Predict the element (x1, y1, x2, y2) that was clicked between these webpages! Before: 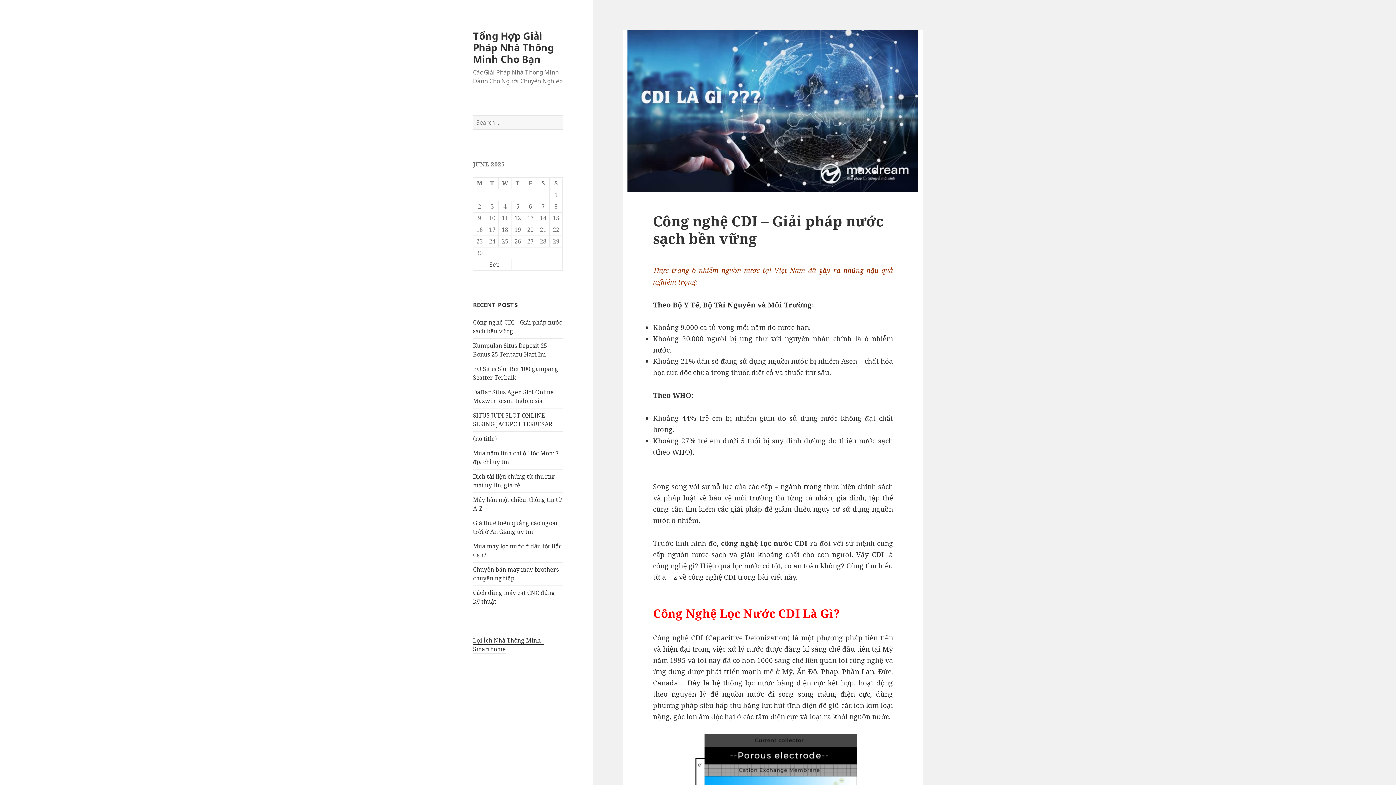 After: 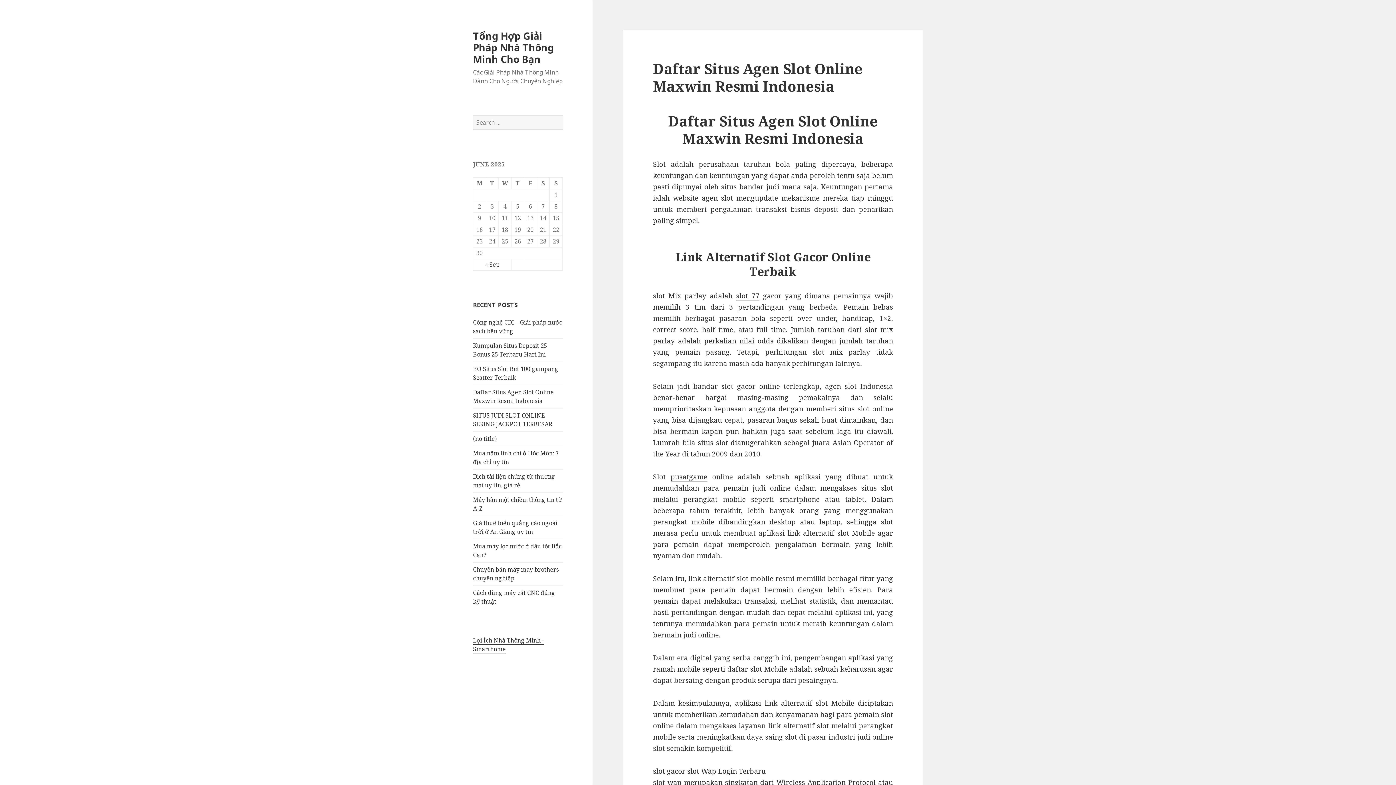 Action: label: Daftar Situs Agen Slot Online Maxwin Resmi Indonesia bbox: (473, 388, 553, 405)